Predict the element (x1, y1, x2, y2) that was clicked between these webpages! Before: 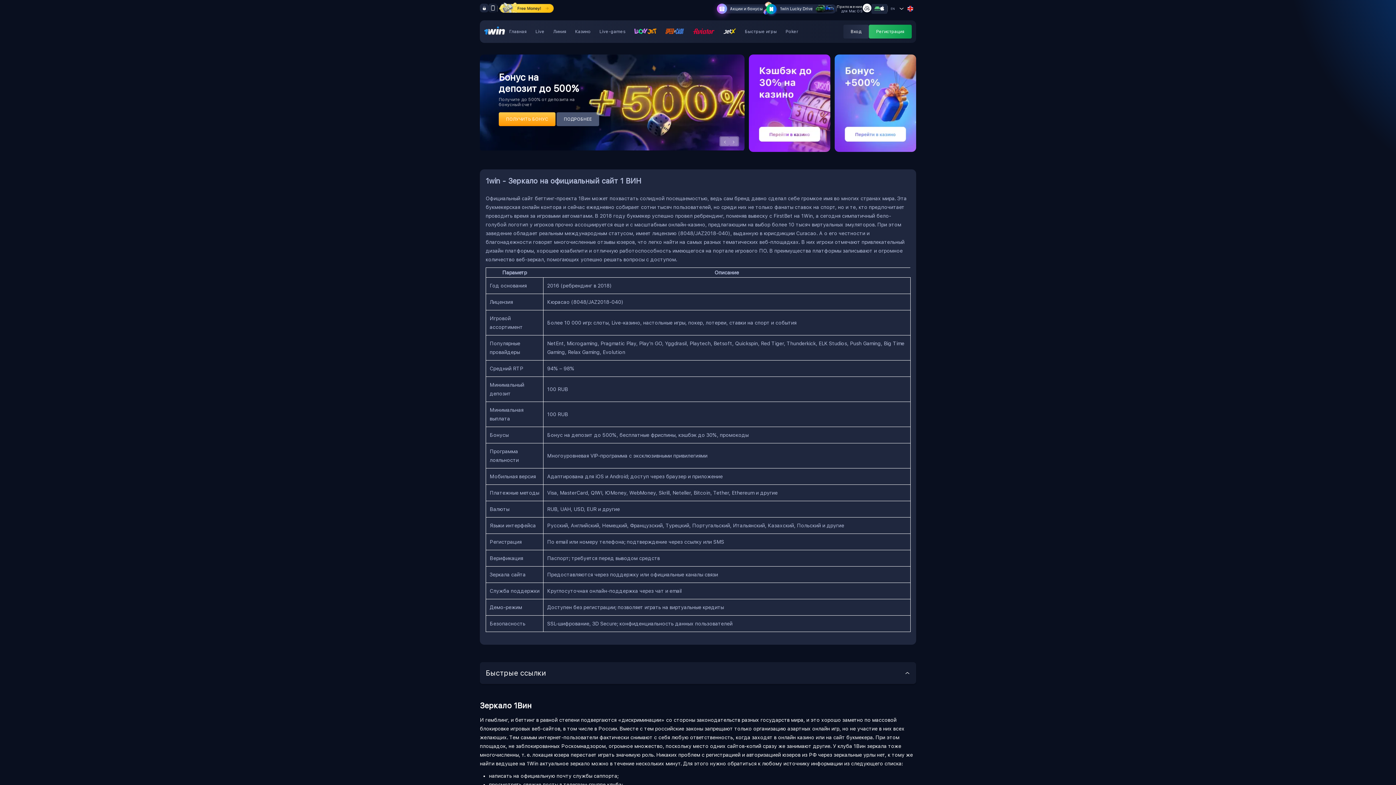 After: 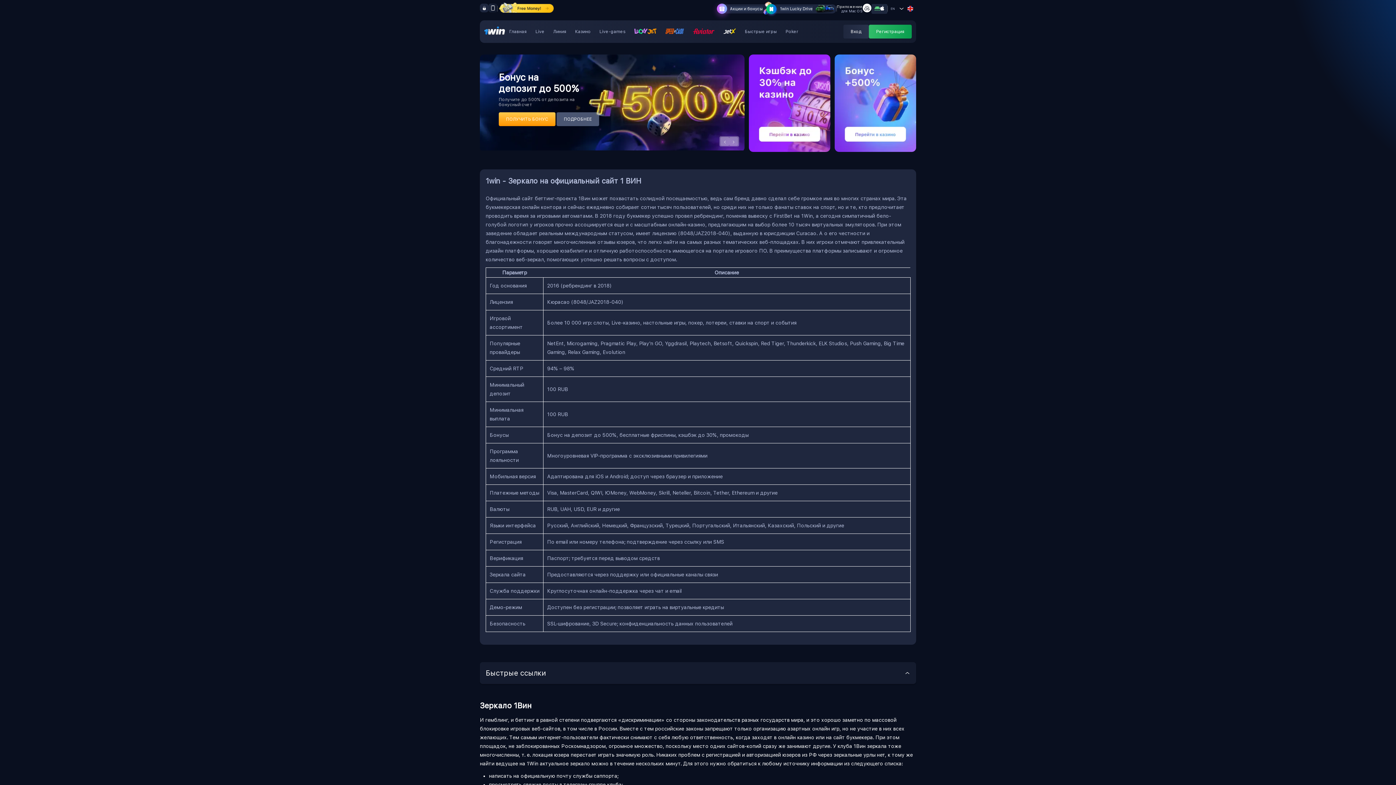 Action: label: Казино bbox: (575, 29, 590, 34)